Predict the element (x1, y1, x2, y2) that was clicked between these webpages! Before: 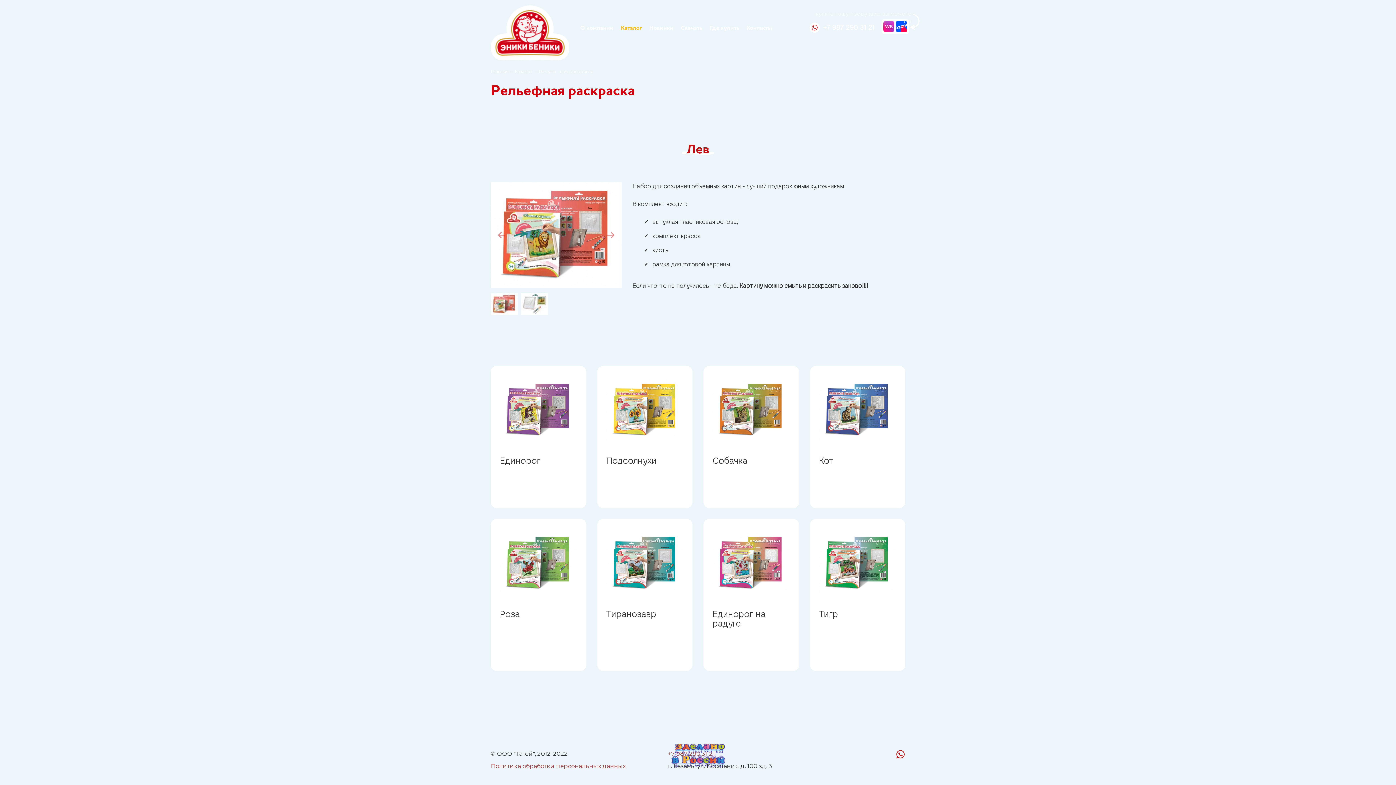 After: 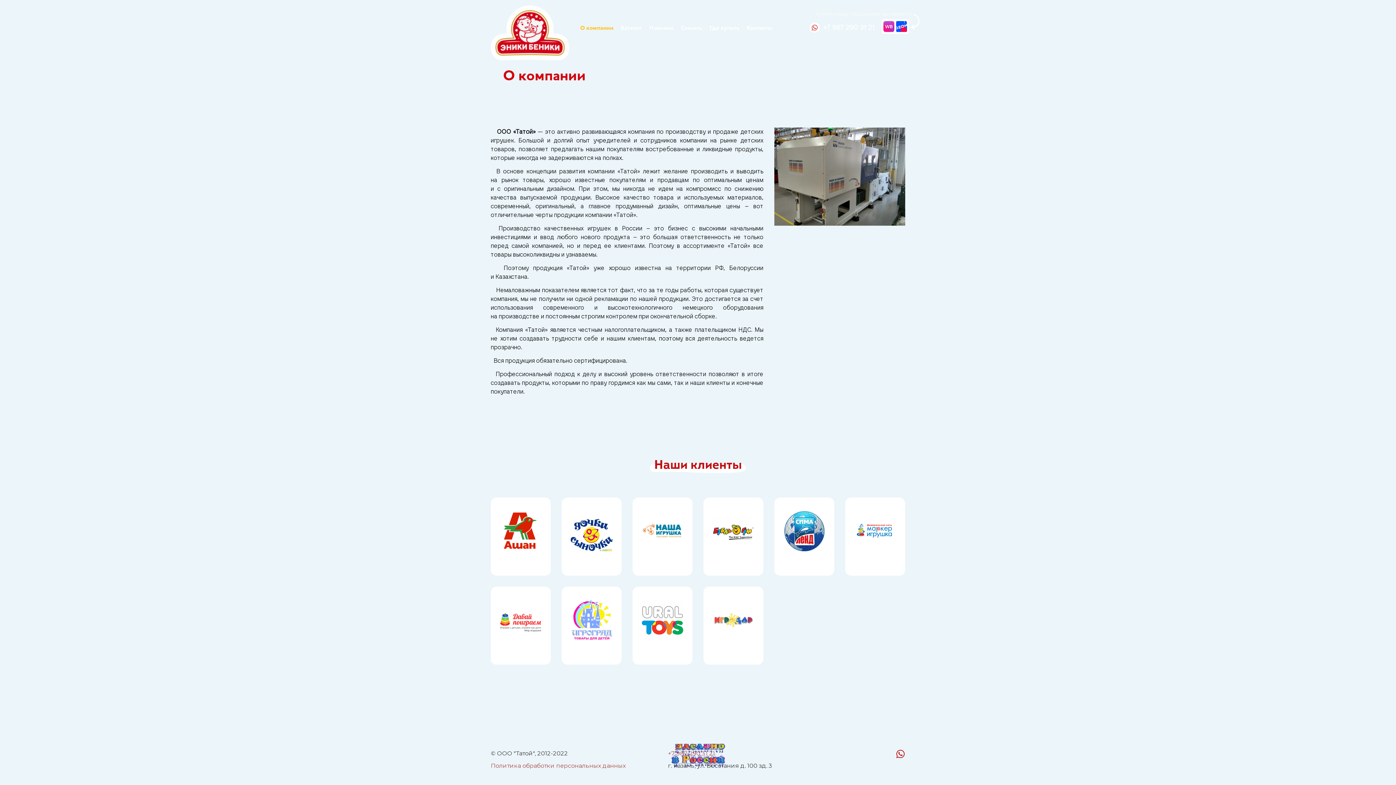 Action: bbox: (580, 24, 613, 32) label: О компании